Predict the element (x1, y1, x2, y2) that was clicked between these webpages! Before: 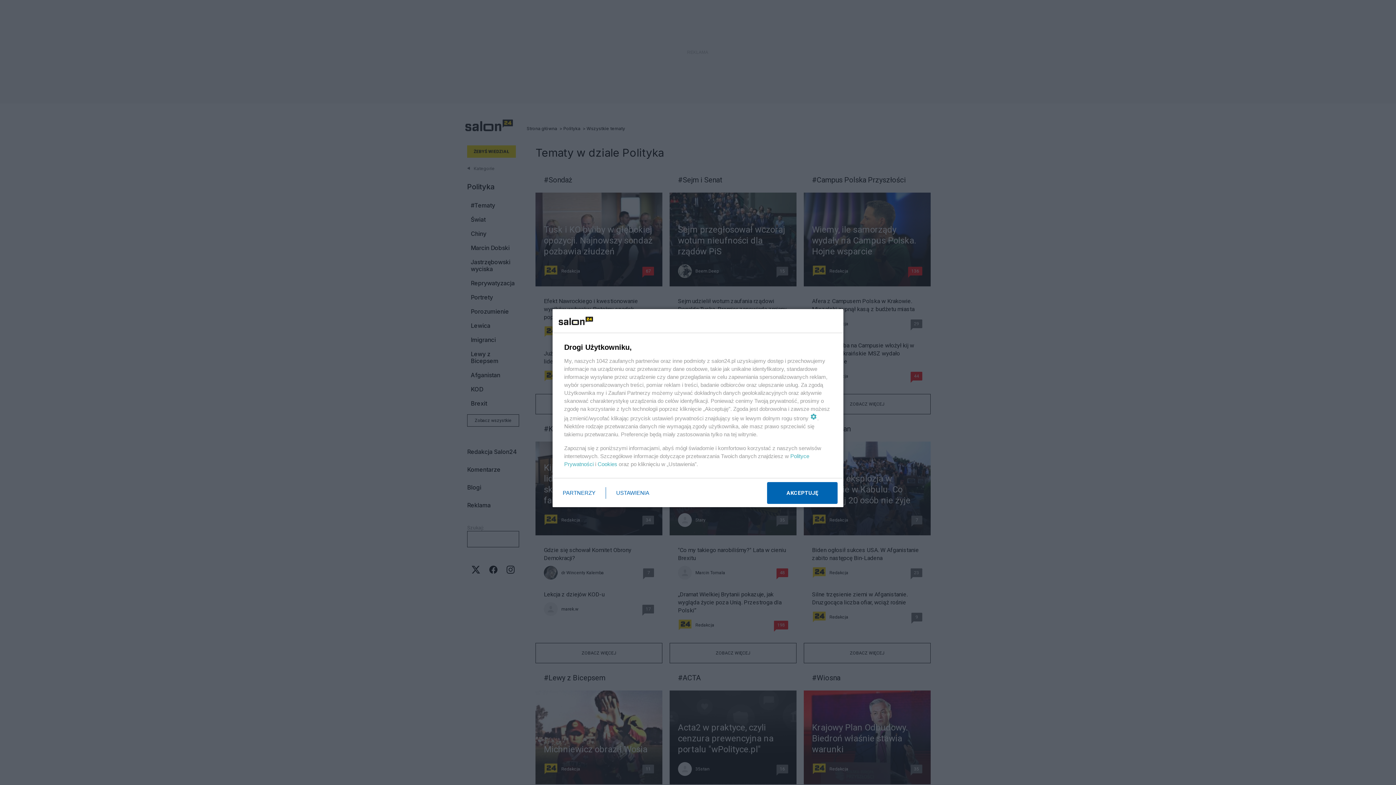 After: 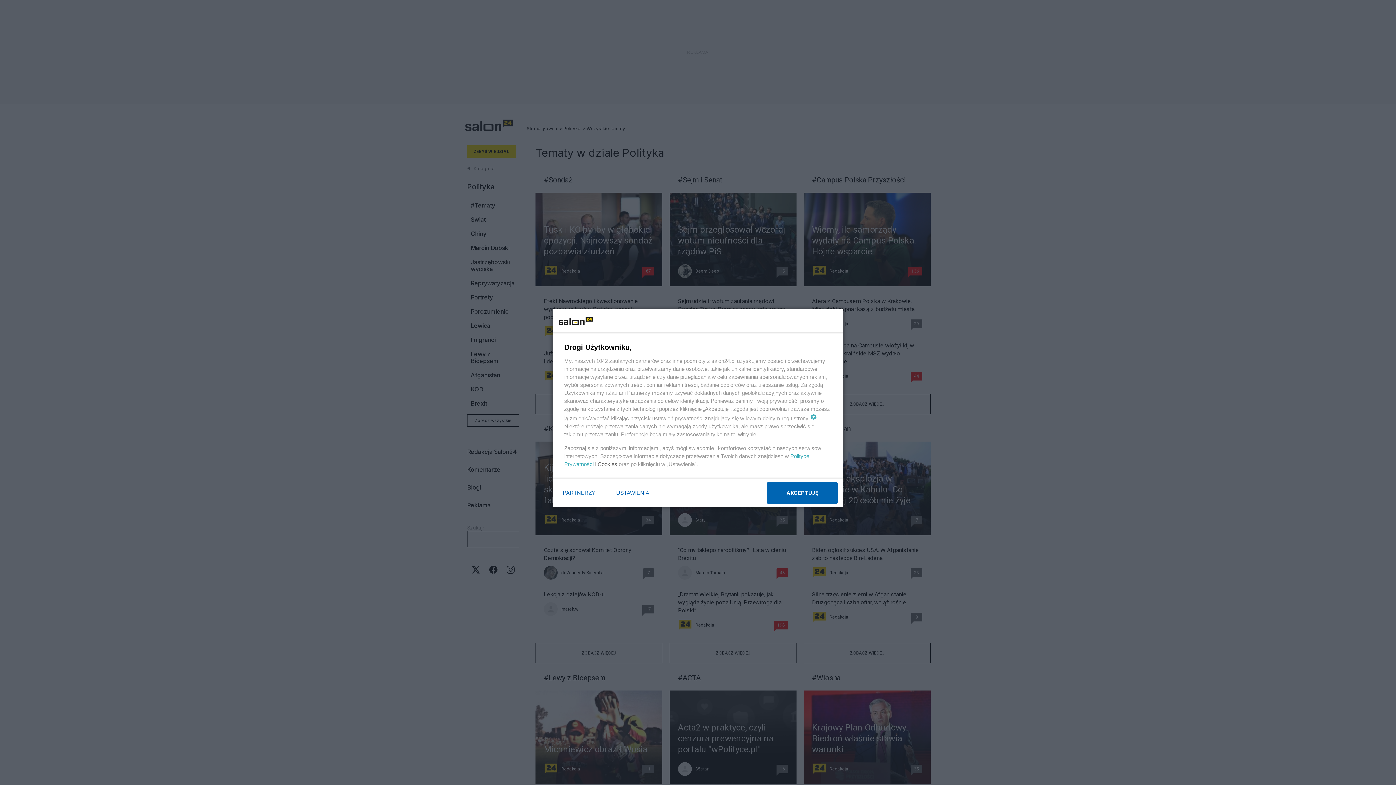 Action: label: Cookies bbox: (597, 461, 617, 467)